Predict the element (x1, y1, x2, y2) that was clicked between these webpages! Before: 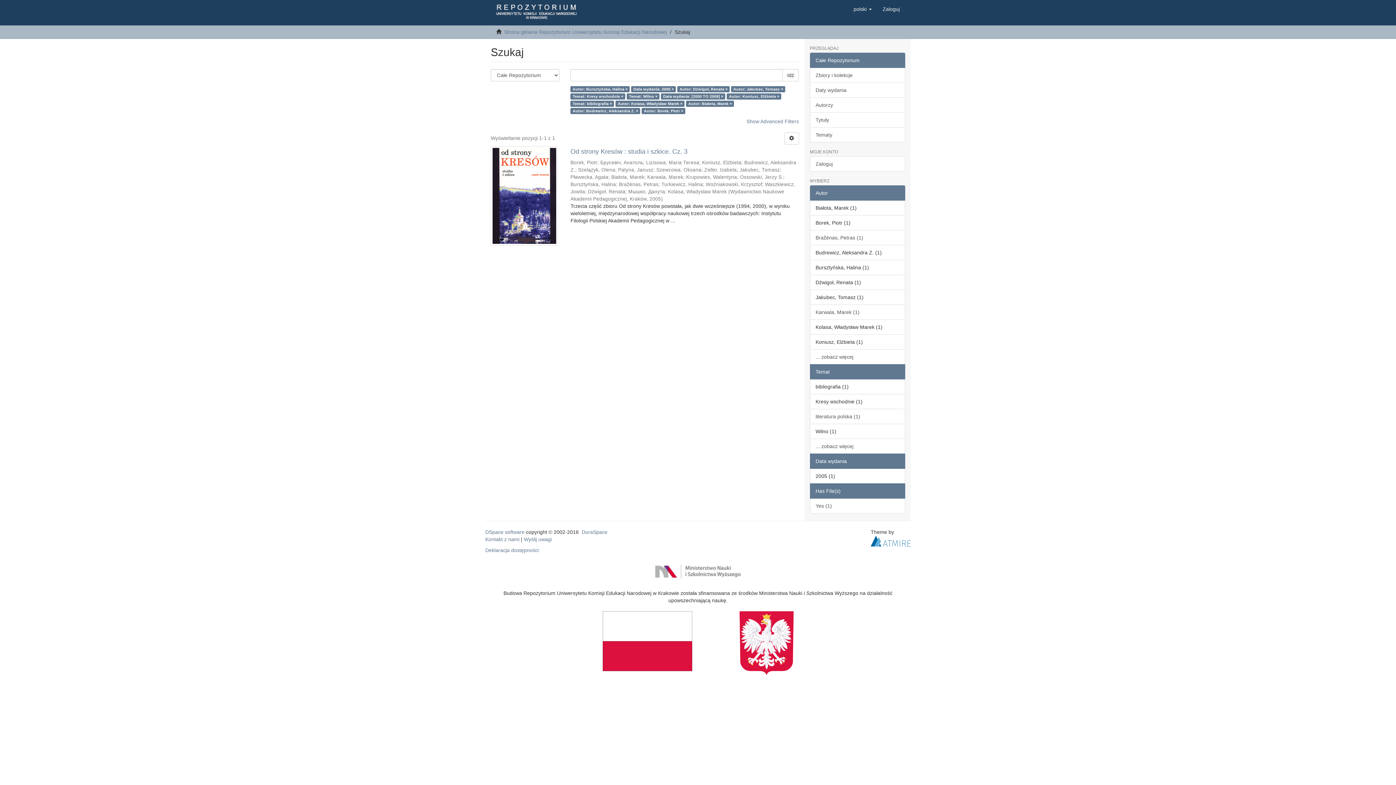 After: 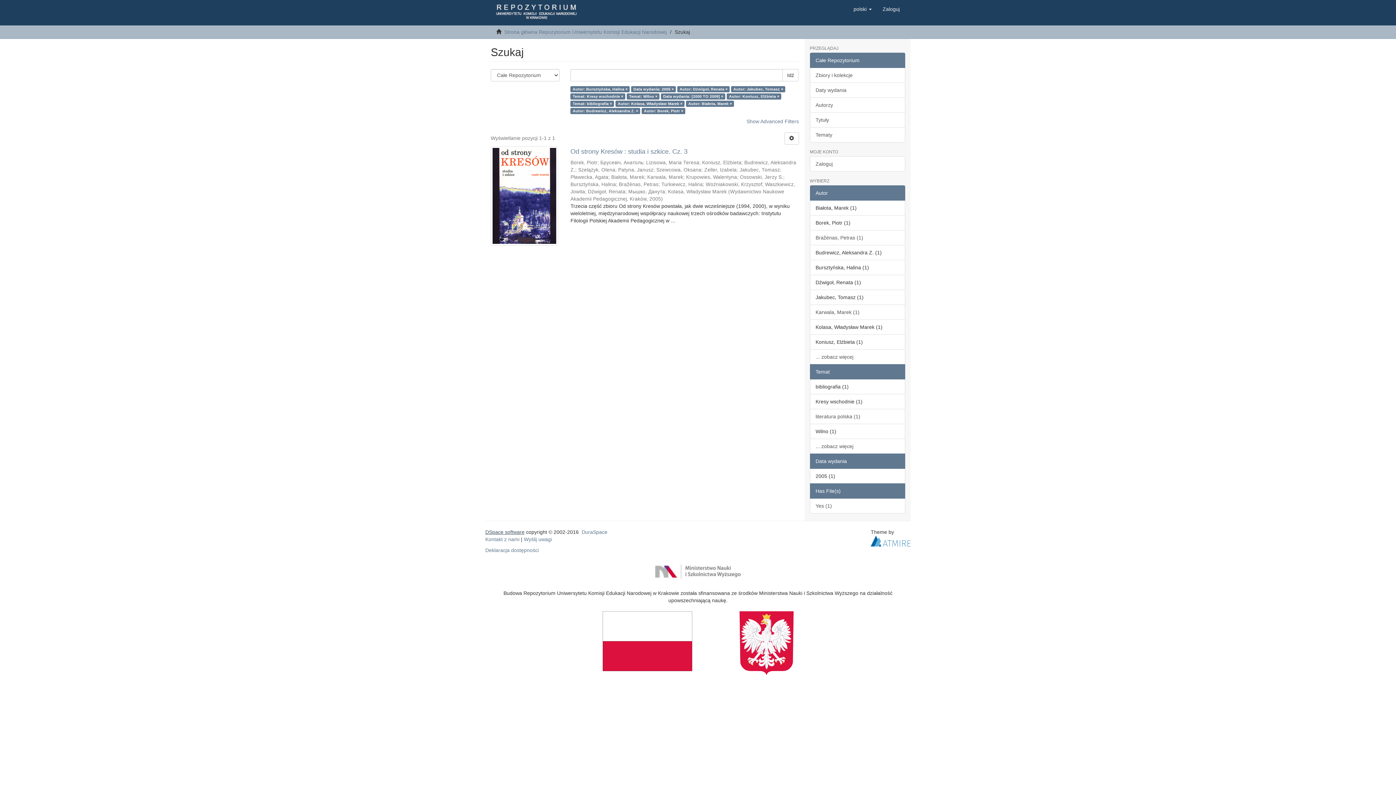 Action: label: DSpace software bbox: (485, 529, 524, 535)